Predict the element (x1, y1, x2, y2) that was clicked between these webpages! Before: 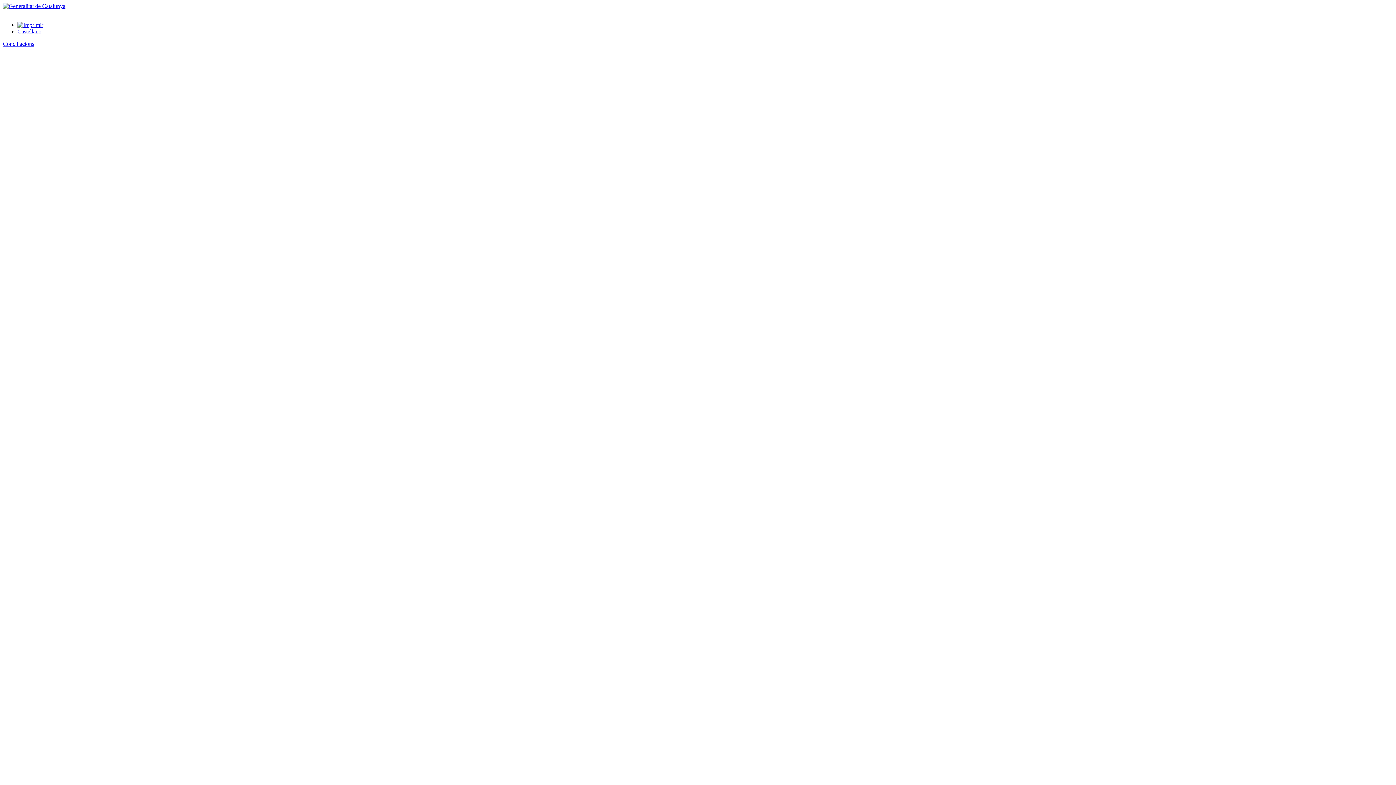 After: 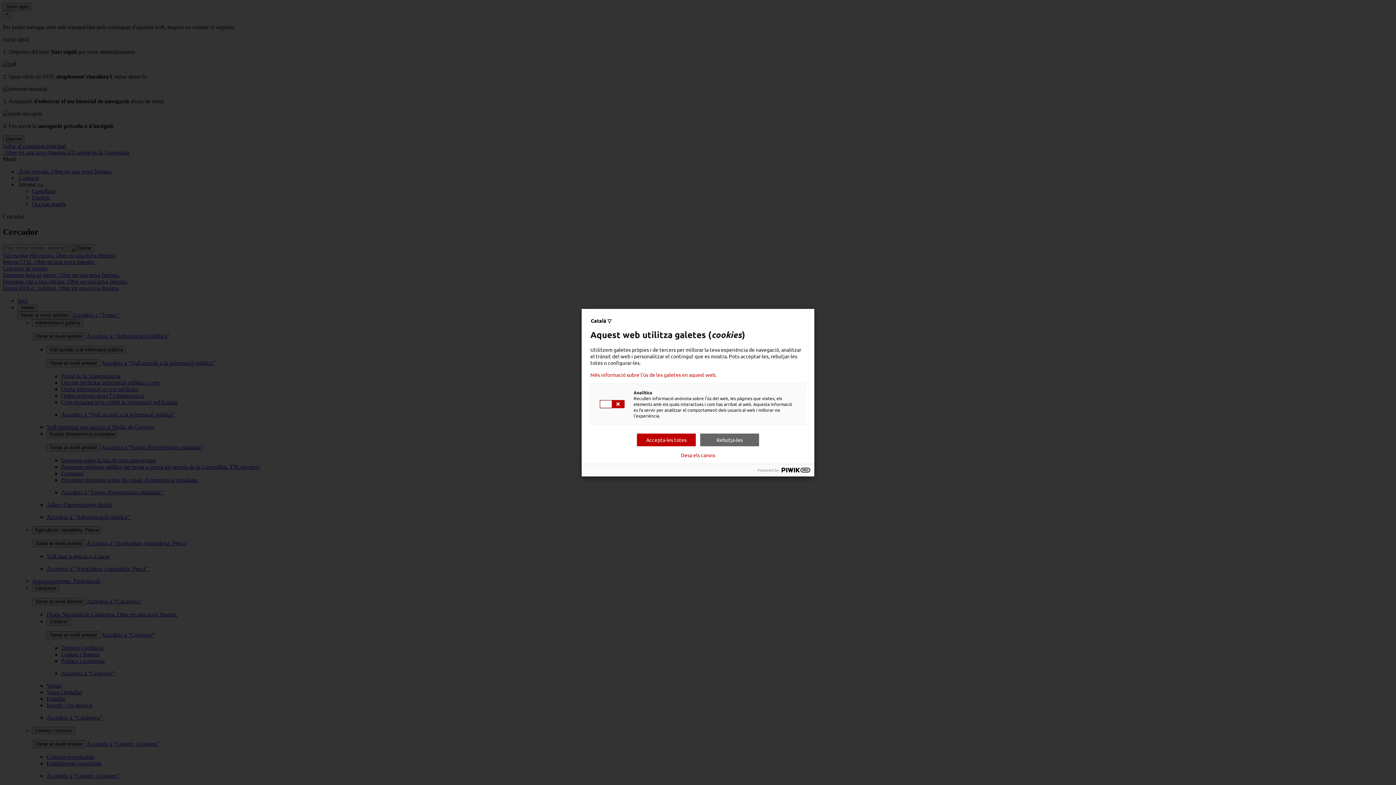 Action: bbox: (2, 2, 65, 9)